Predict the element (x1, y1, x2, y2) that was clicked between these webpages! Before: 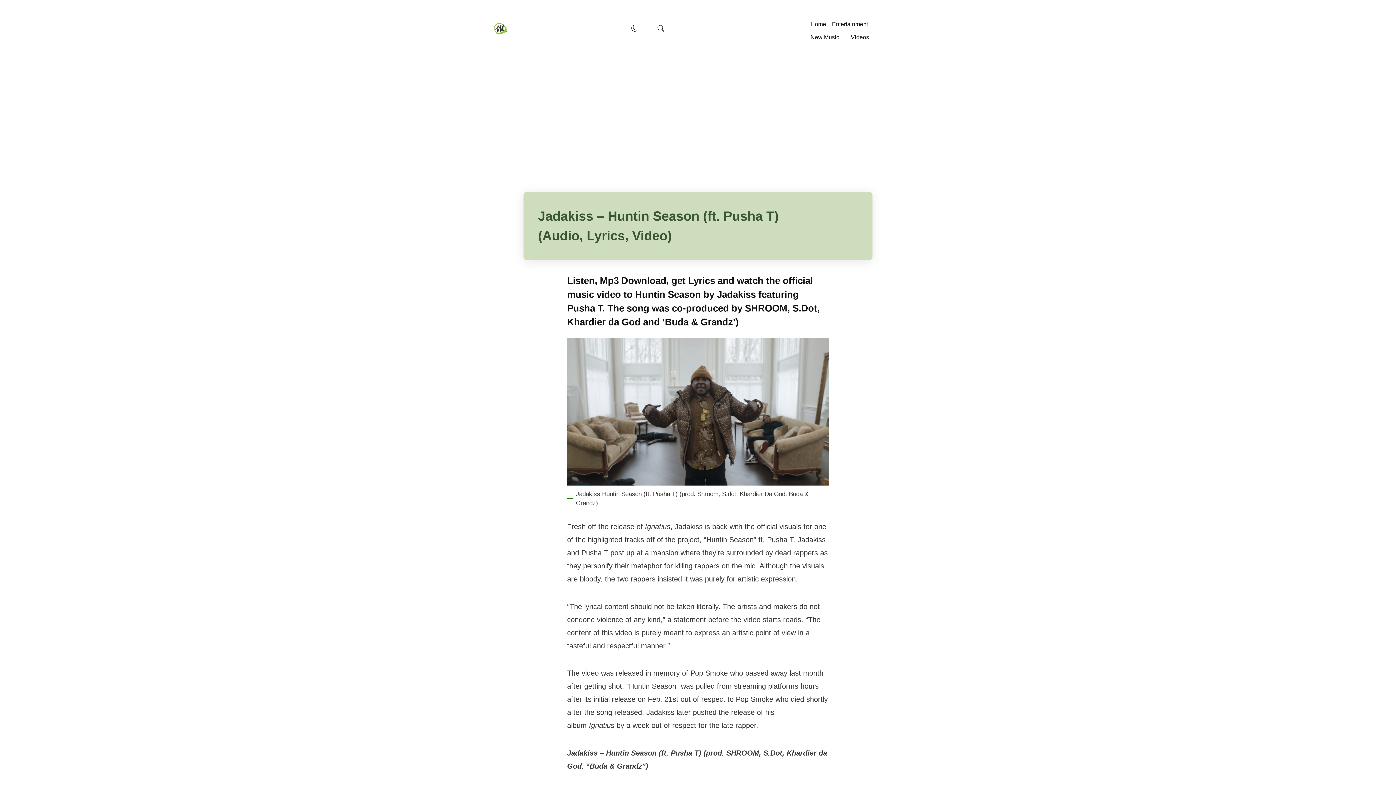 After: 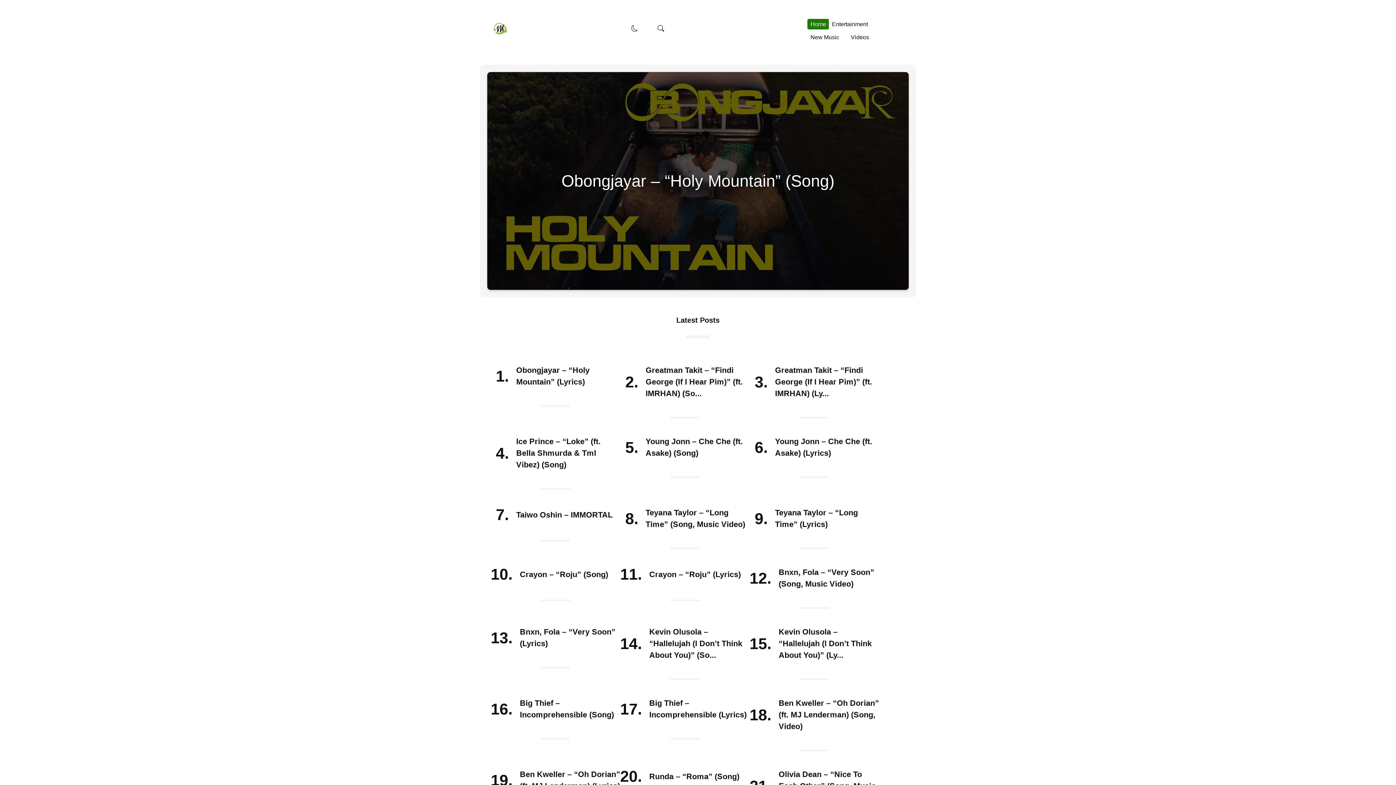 Action: bbox: (490, 21, 510, 36)